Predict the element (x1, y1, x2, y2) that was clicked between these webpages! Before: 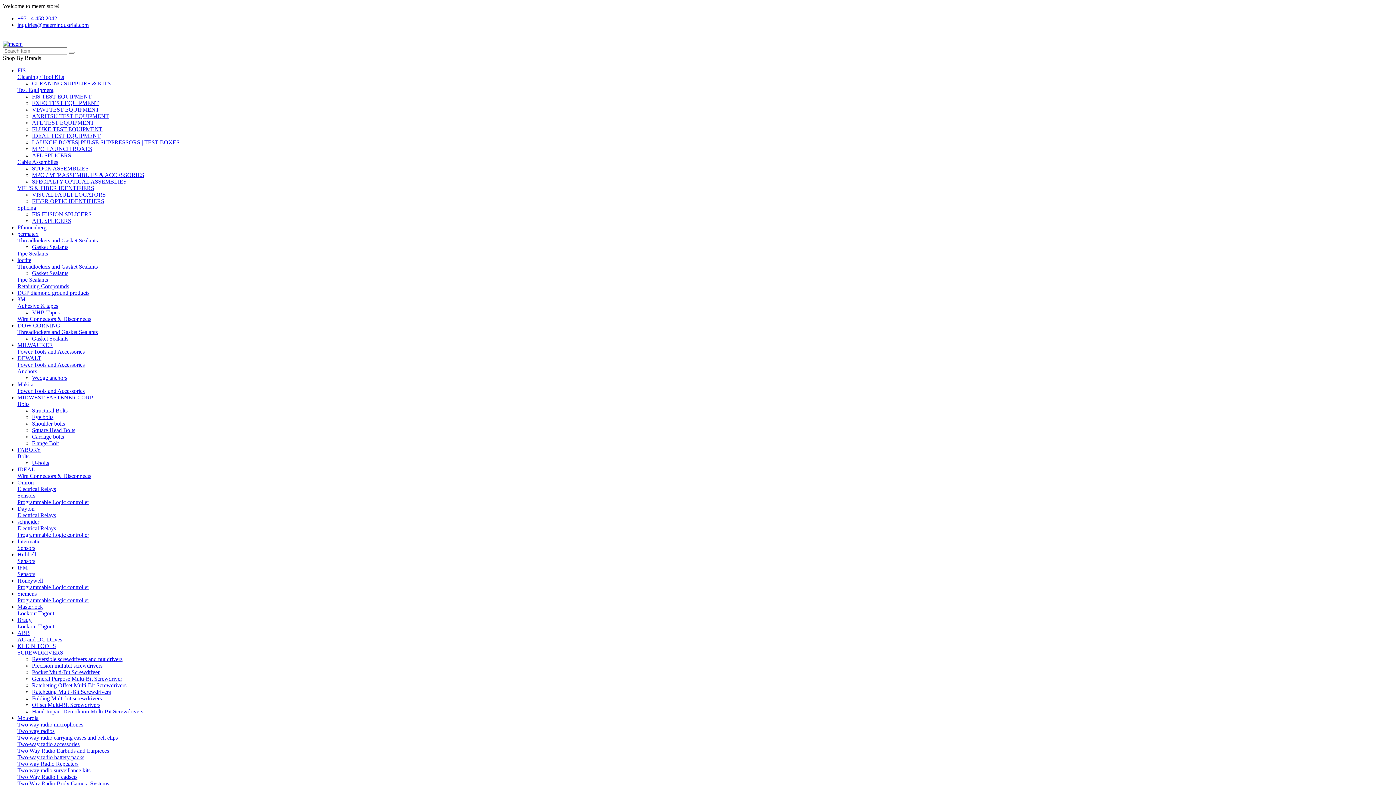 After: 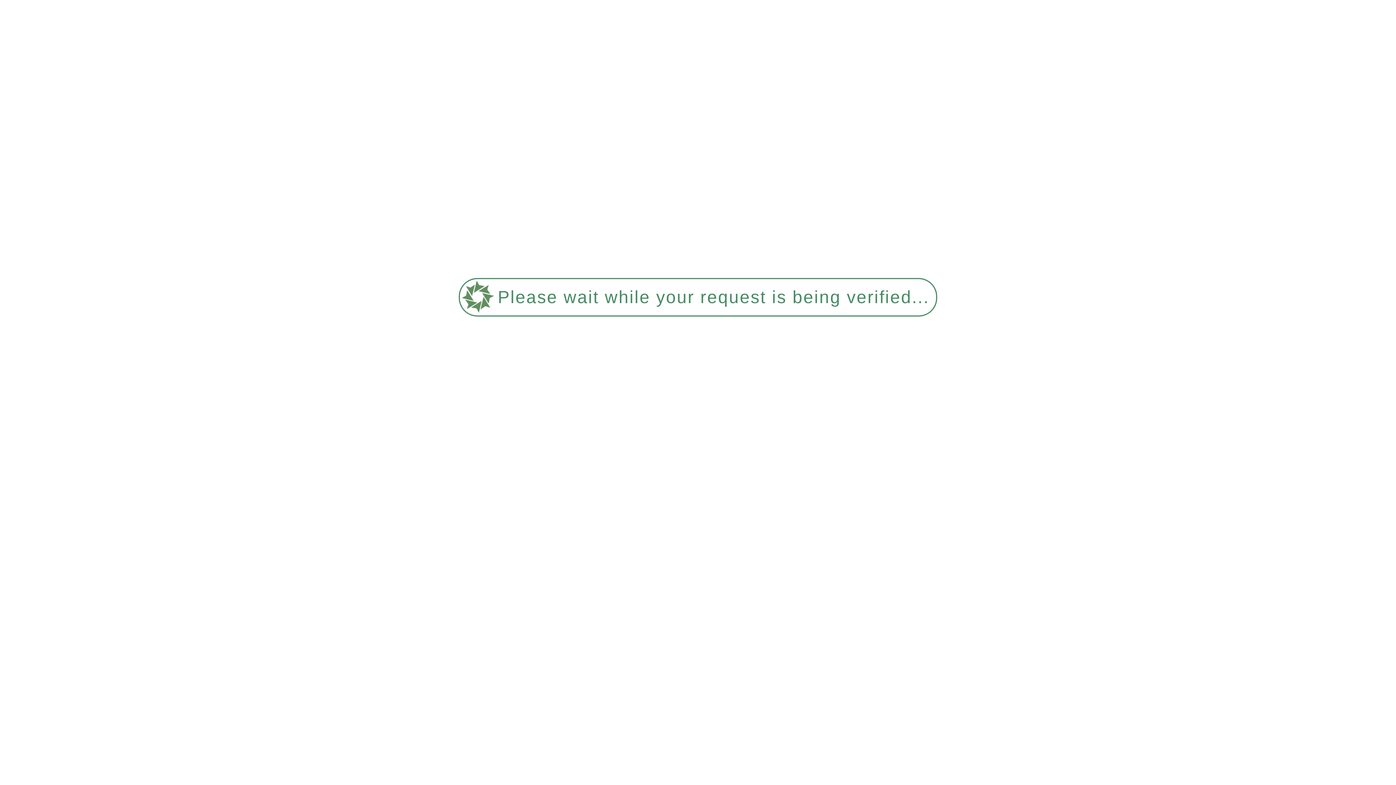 Action: label: FABORY bbox: (17, 446, 41, 453)